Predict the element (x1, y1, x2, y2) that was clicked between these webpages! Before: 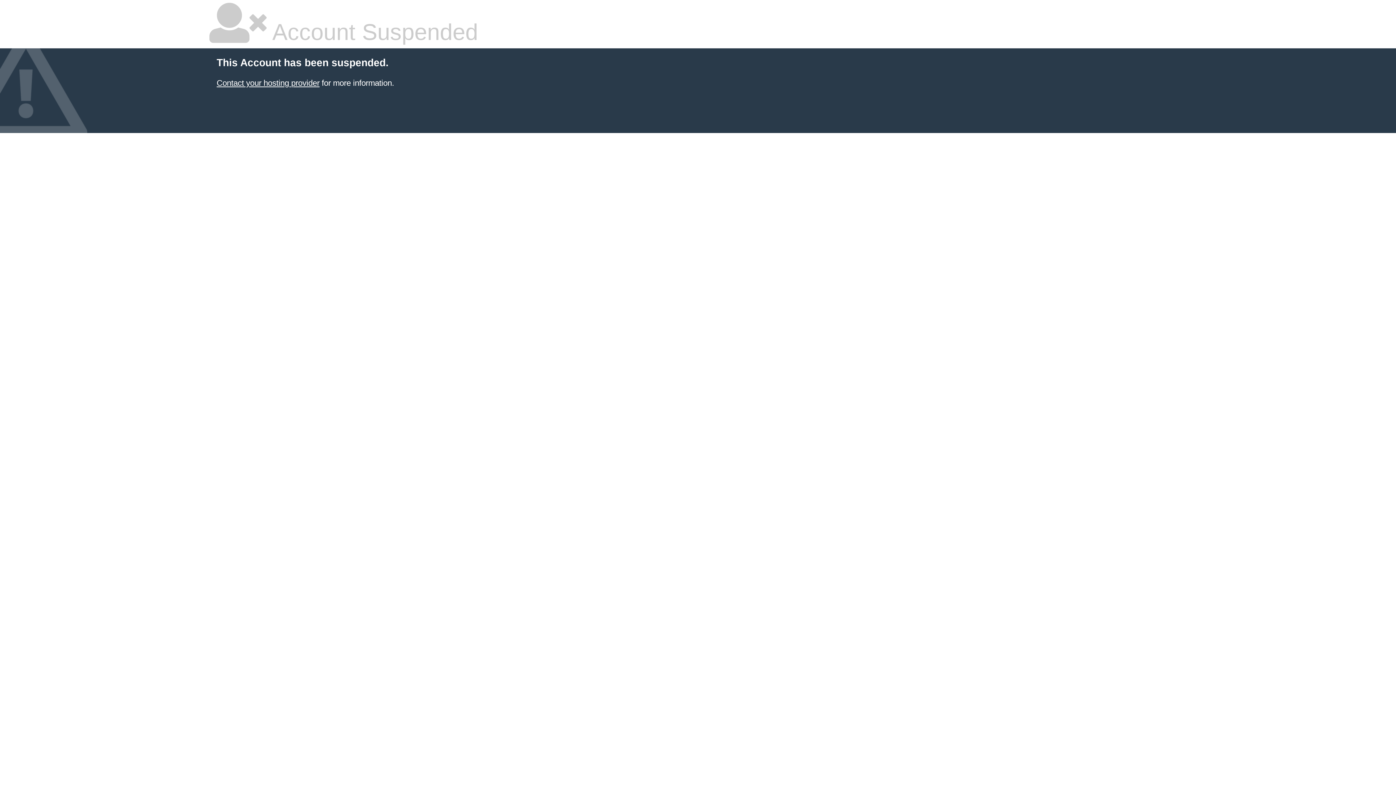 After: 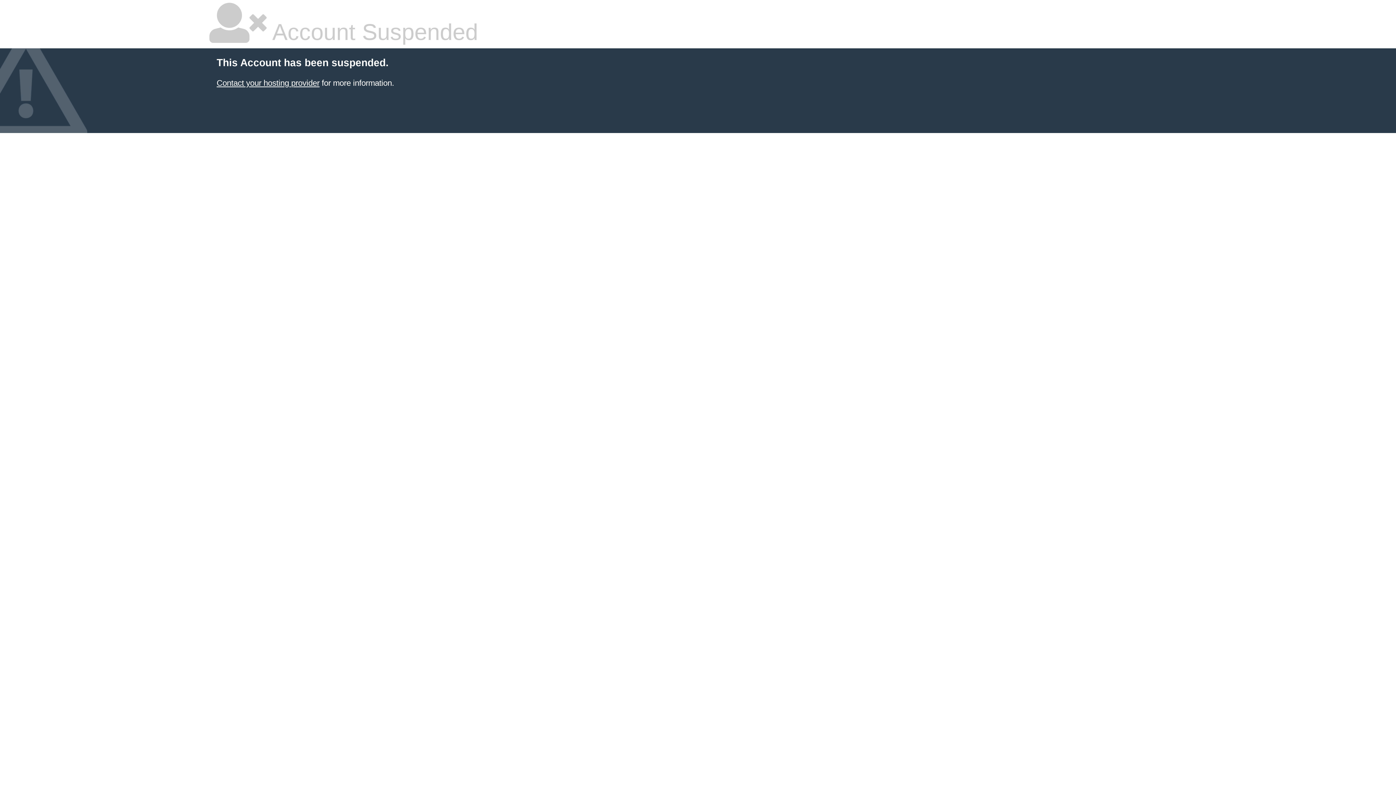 Action: label: Contact your hosting provider bbox: (216, 78, 319, 87)